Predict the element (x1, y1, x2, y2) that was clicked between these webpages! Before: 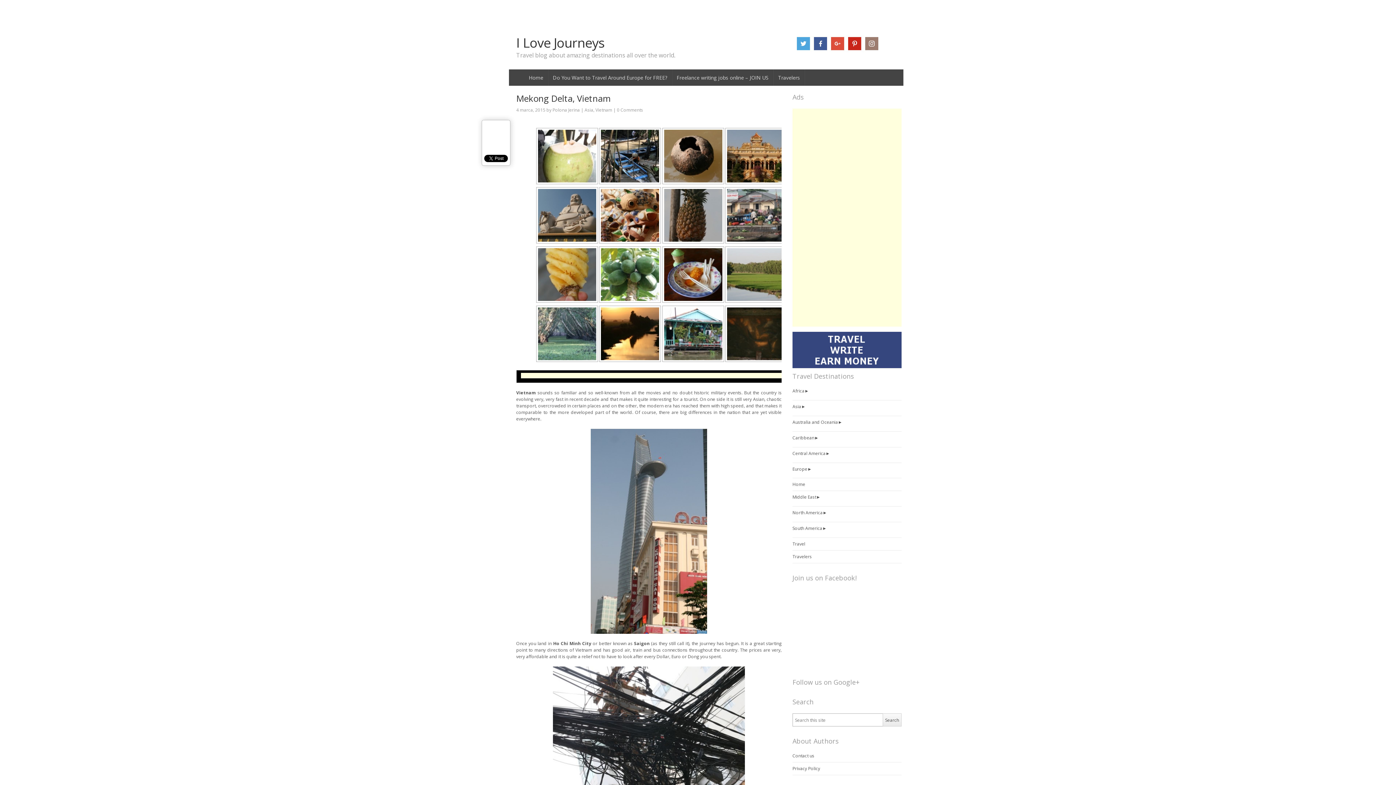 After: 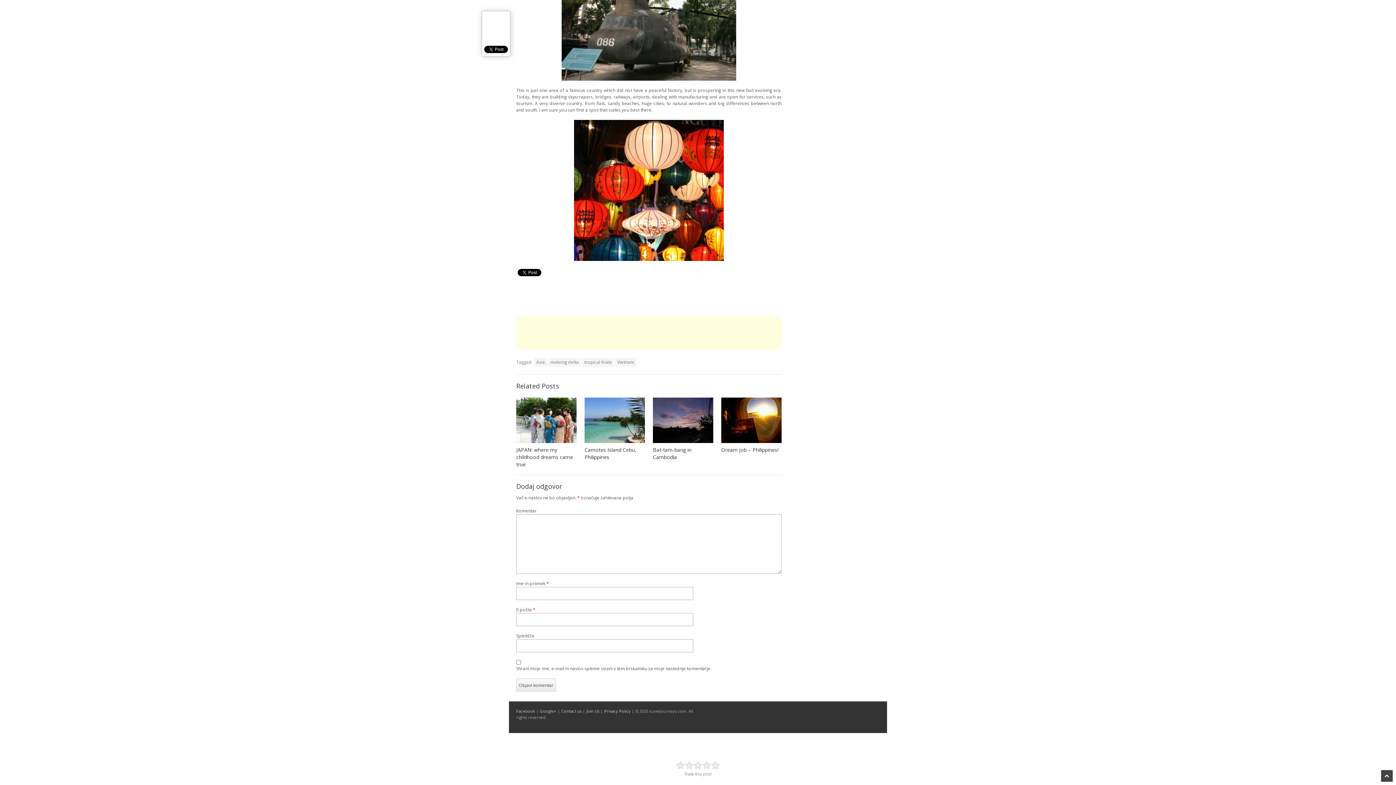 Action: bbox: (617, 107, 643, 113) label: 0 Comments